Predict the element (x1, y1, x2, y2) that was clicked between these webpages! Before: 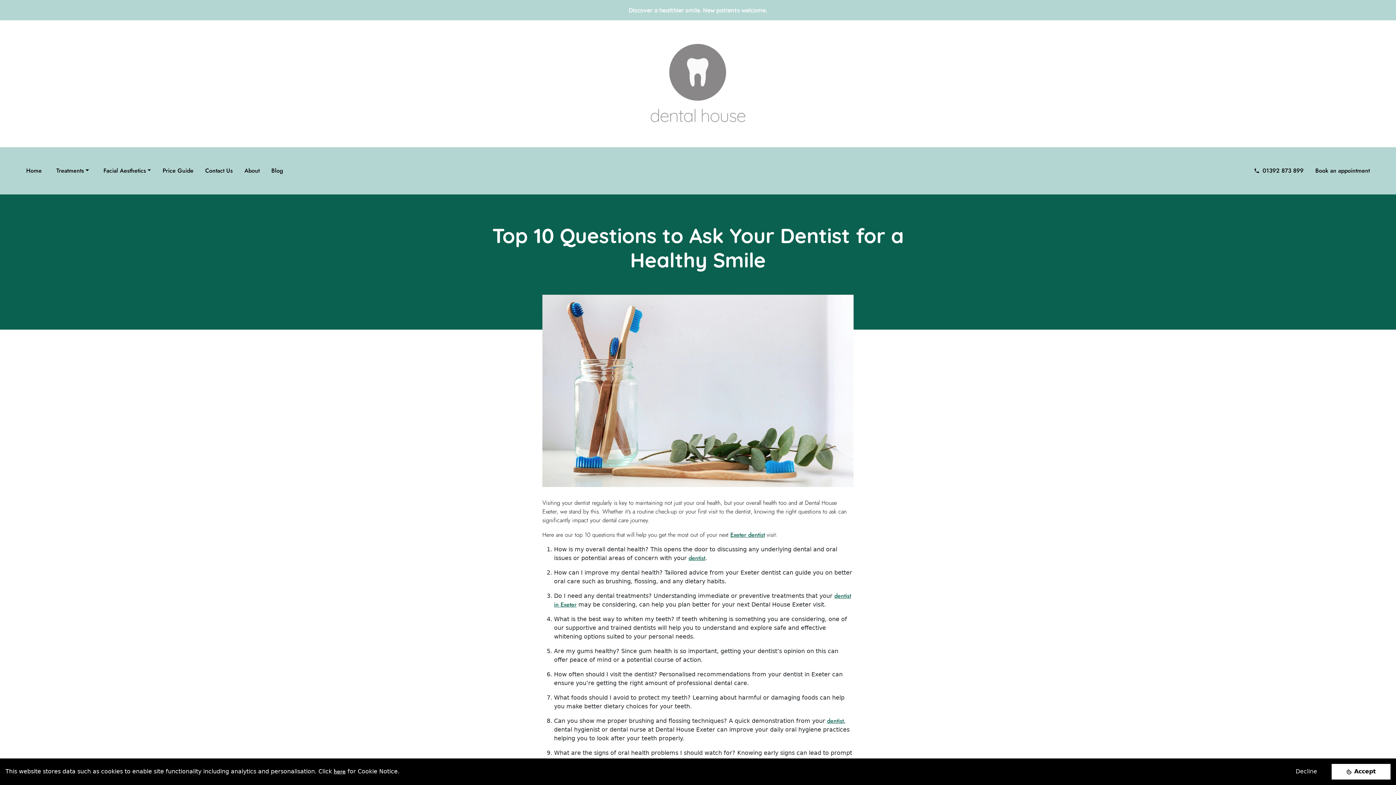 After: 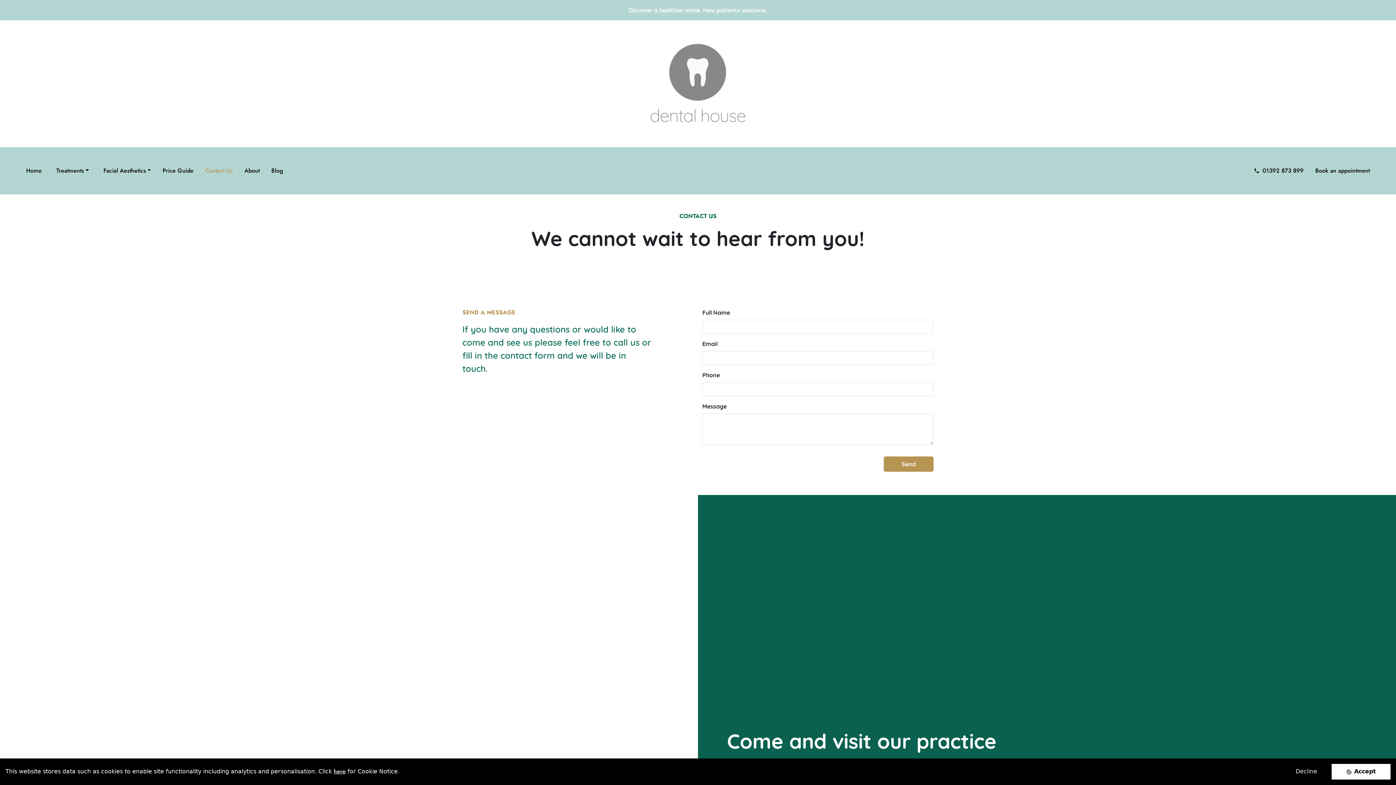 Action: bbox: (196, 163, 235, 178) label: Contact Us